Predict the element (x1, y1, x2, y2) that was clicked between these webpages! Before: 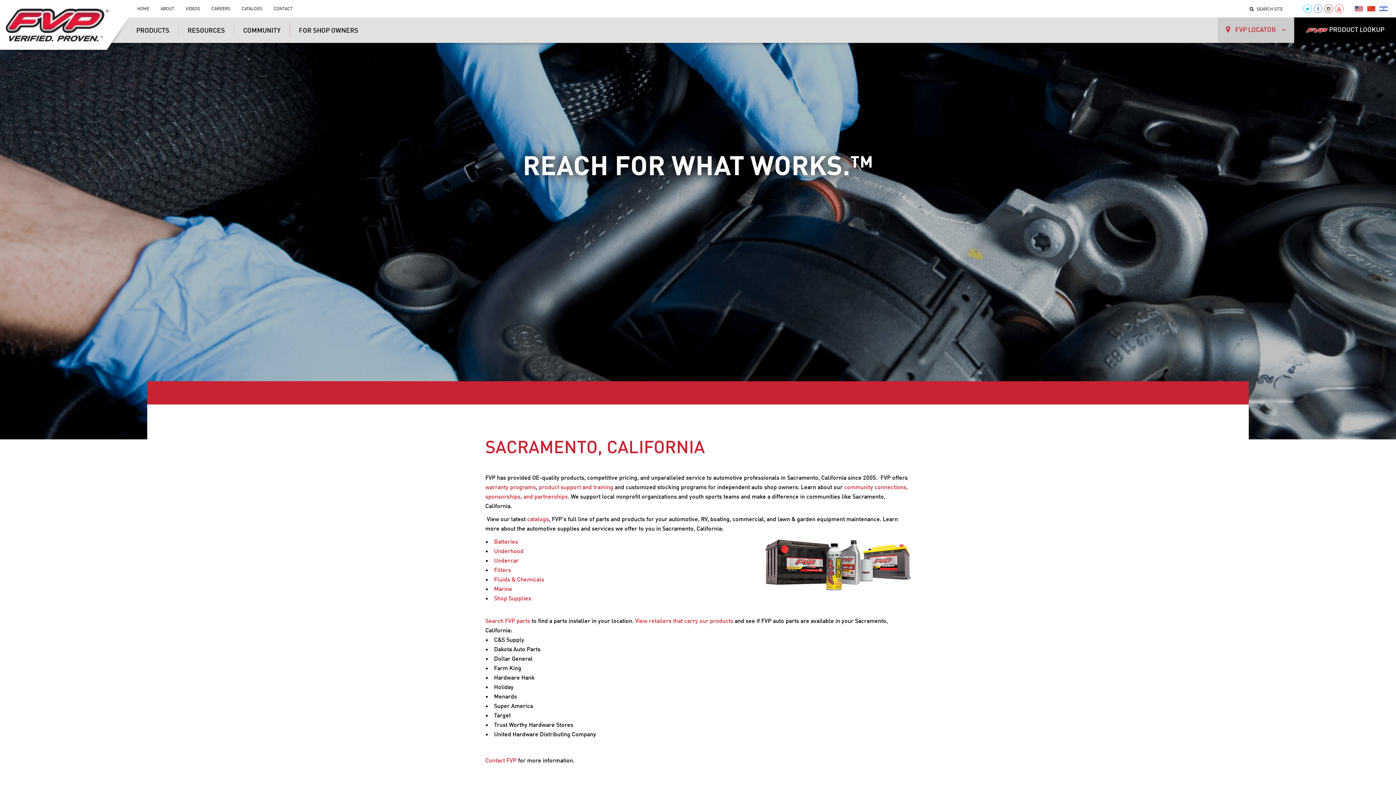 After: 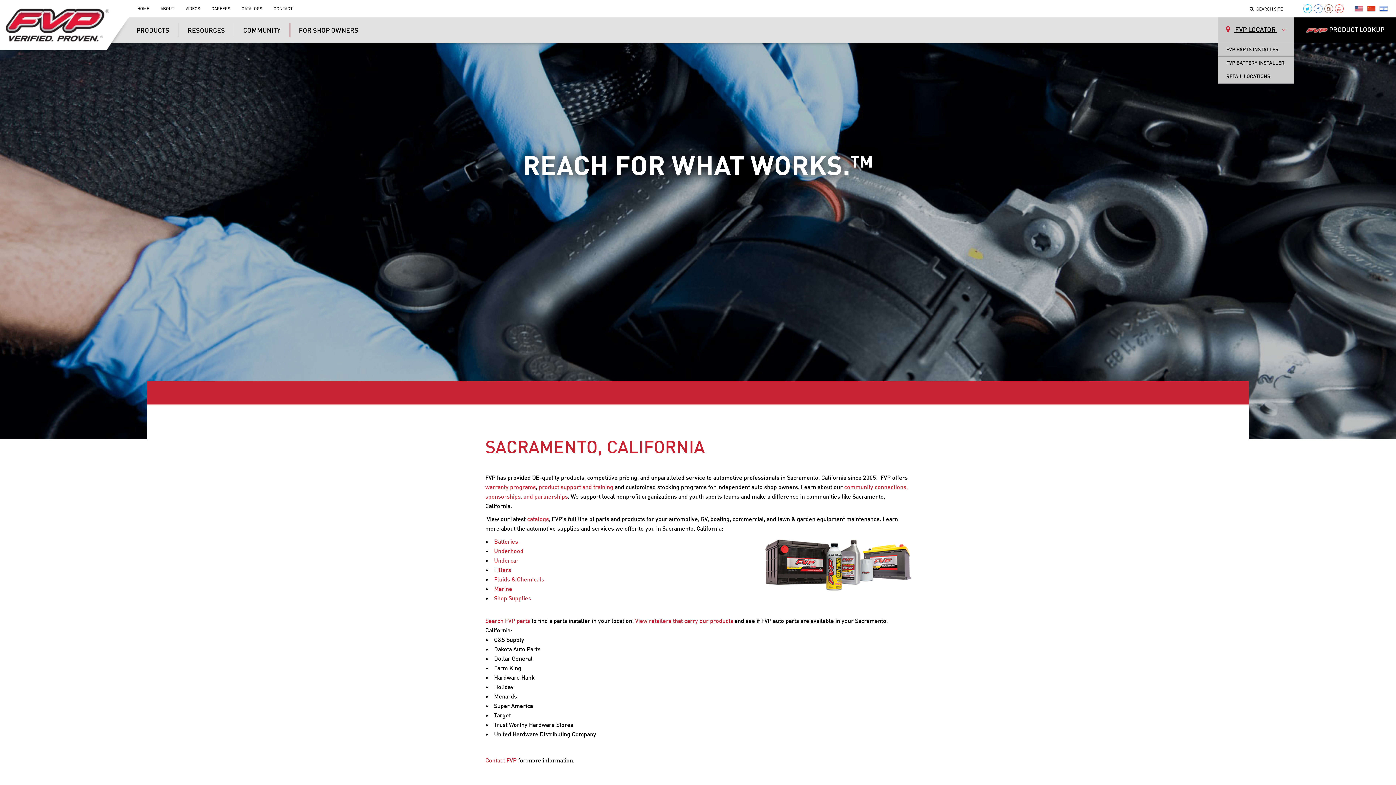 Action: bbox: (1218, 17, 1294, 42) label:  FVP LOCATOR 